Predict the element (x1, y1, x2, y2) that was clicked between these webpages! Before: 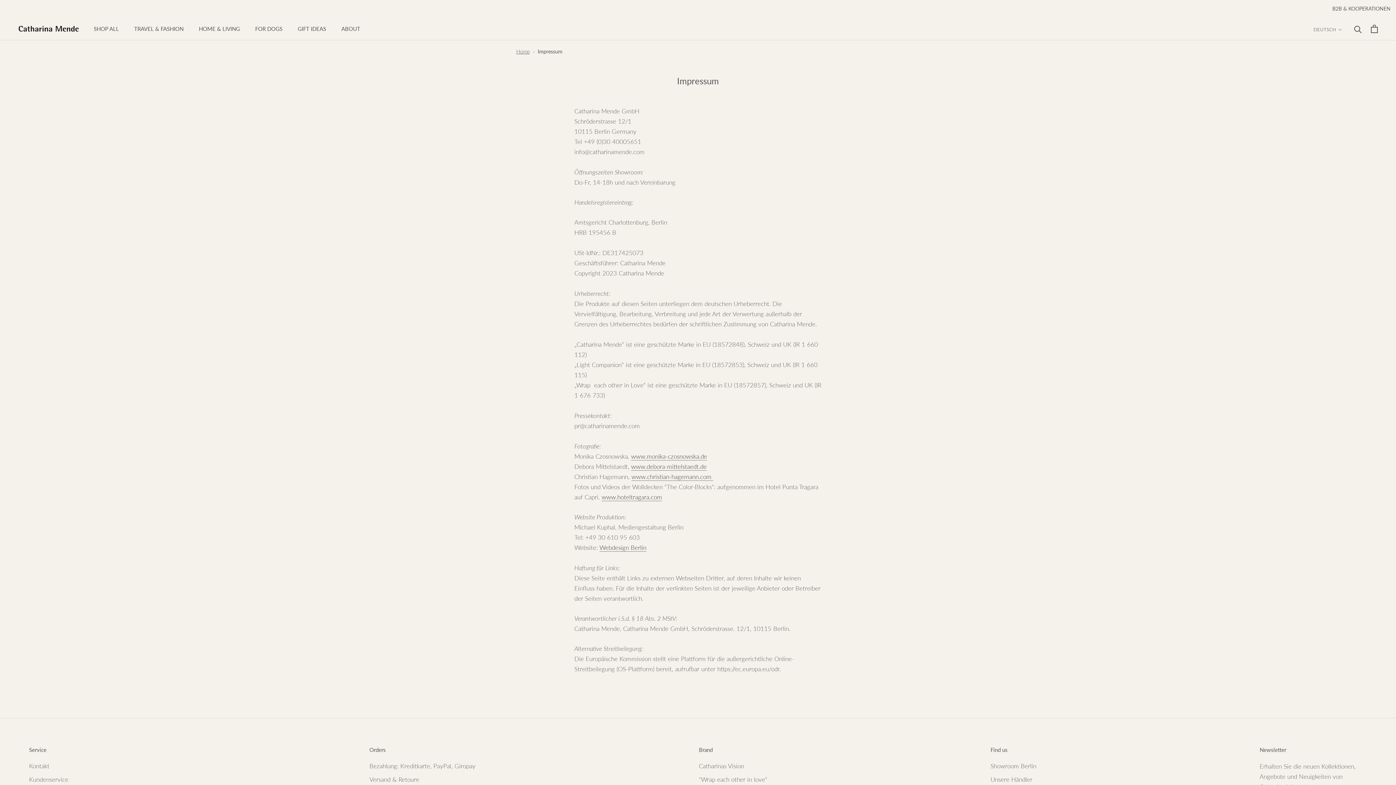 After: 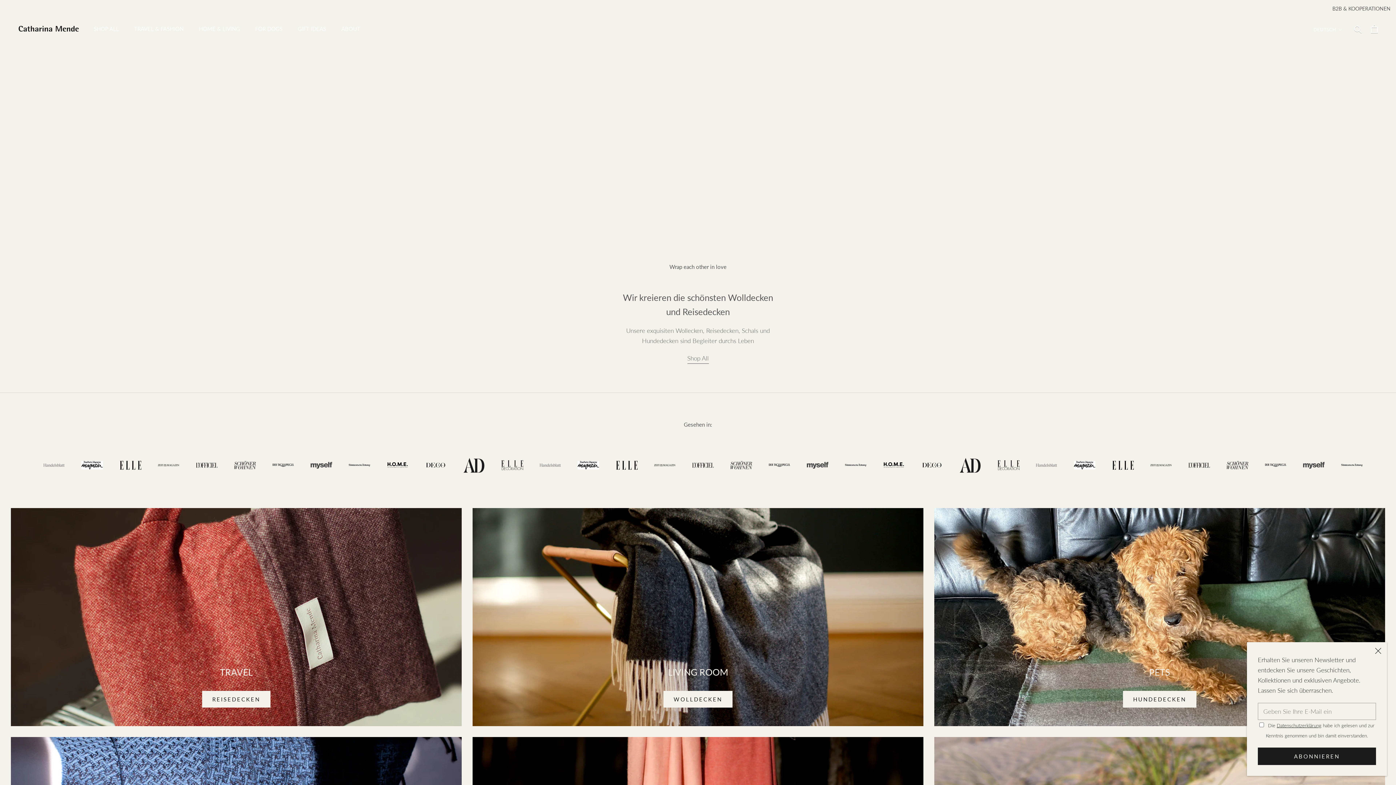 Action: label: Home bbox: (516, 48, 529, 54)